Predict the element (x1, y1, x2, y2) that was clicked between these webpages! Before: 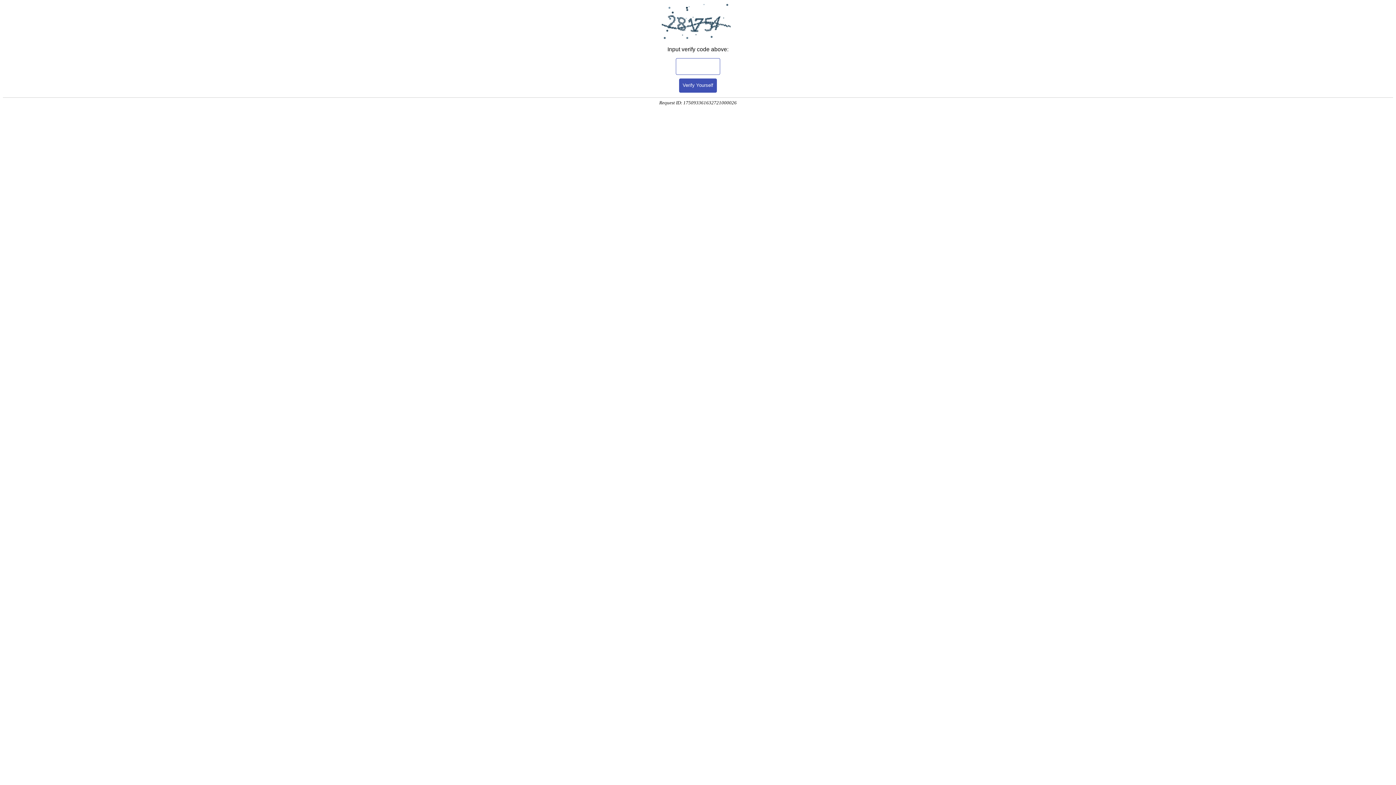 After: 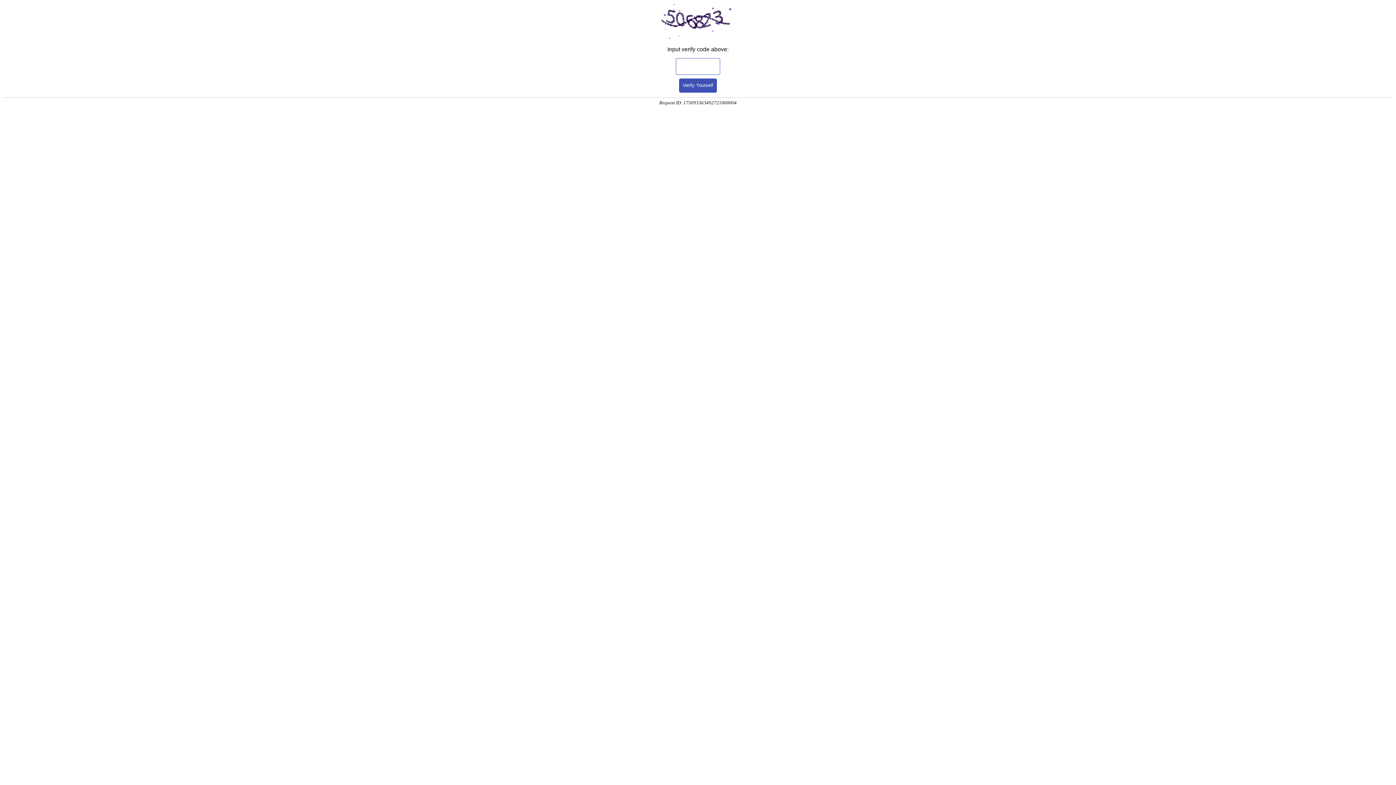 Action: label: Verify Yourself bbox: (679, 78, 717, 92)